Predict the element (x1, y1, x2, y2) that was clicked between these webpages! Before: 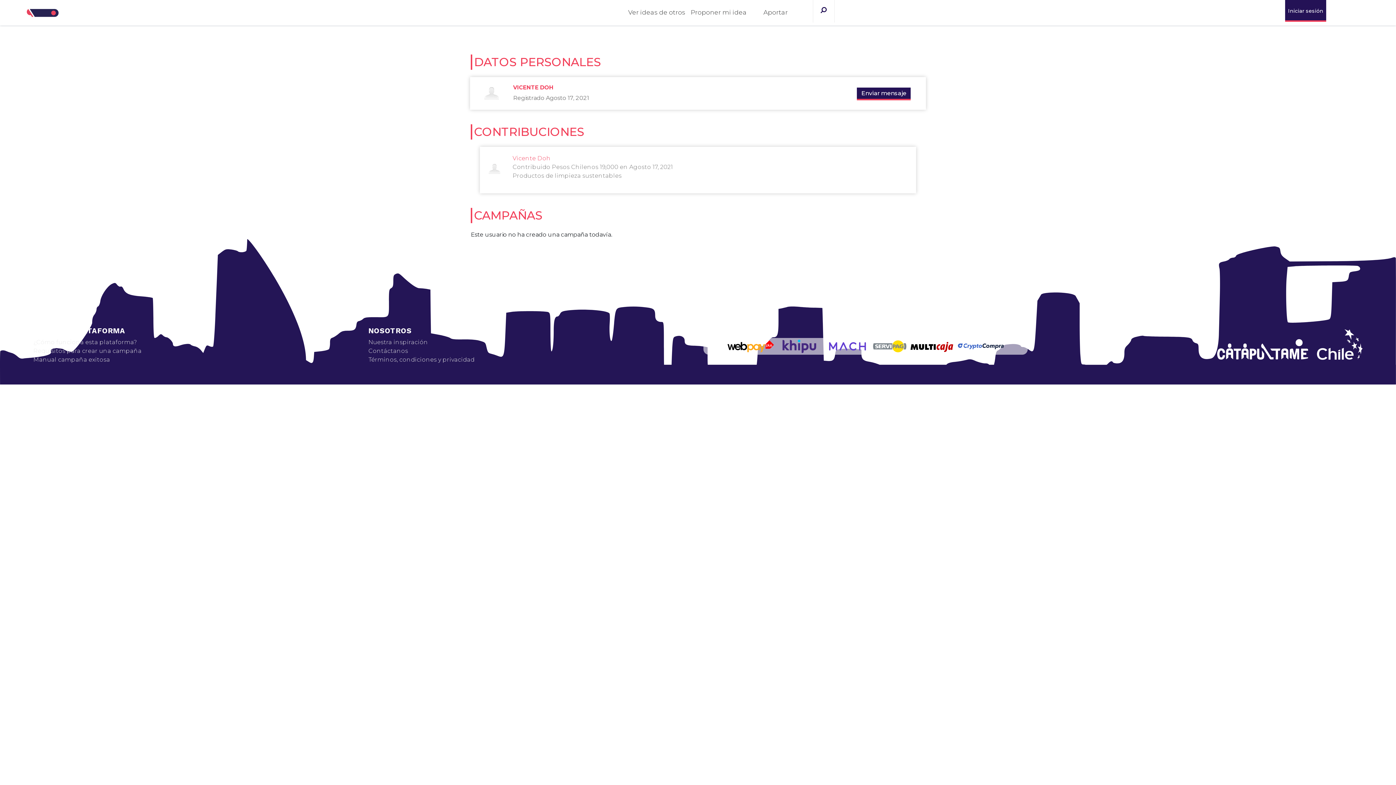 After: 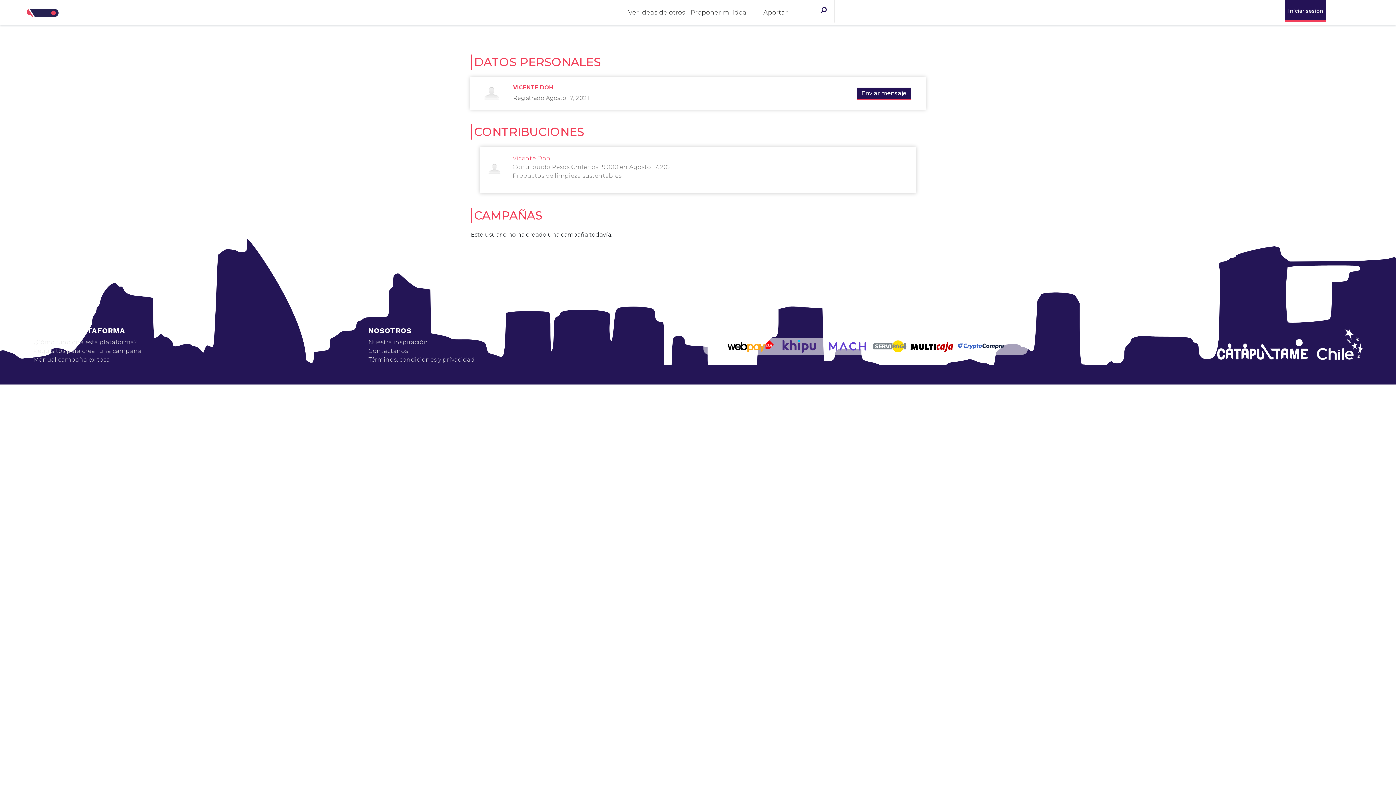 Action: bbox: (513, 84, 553, 90) label: VICENTE DOH